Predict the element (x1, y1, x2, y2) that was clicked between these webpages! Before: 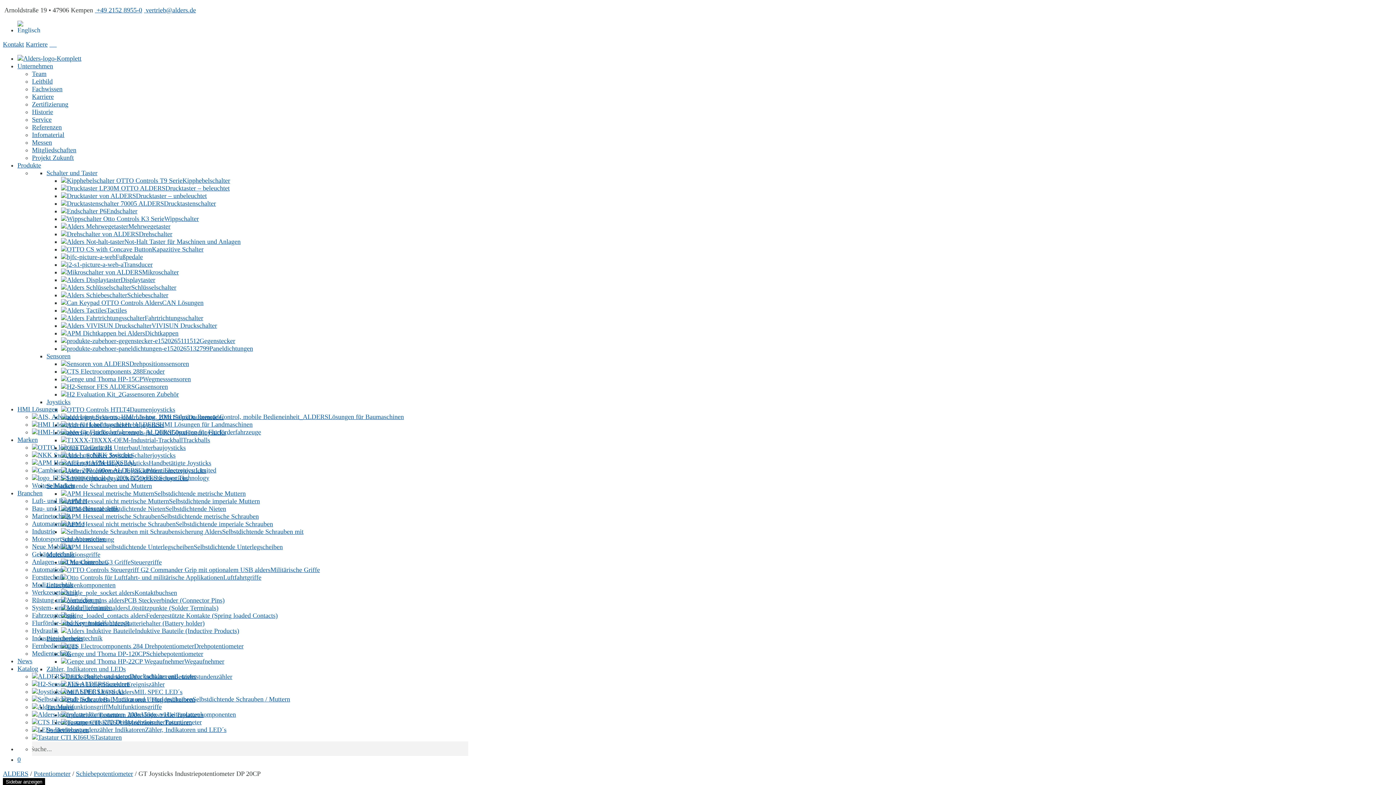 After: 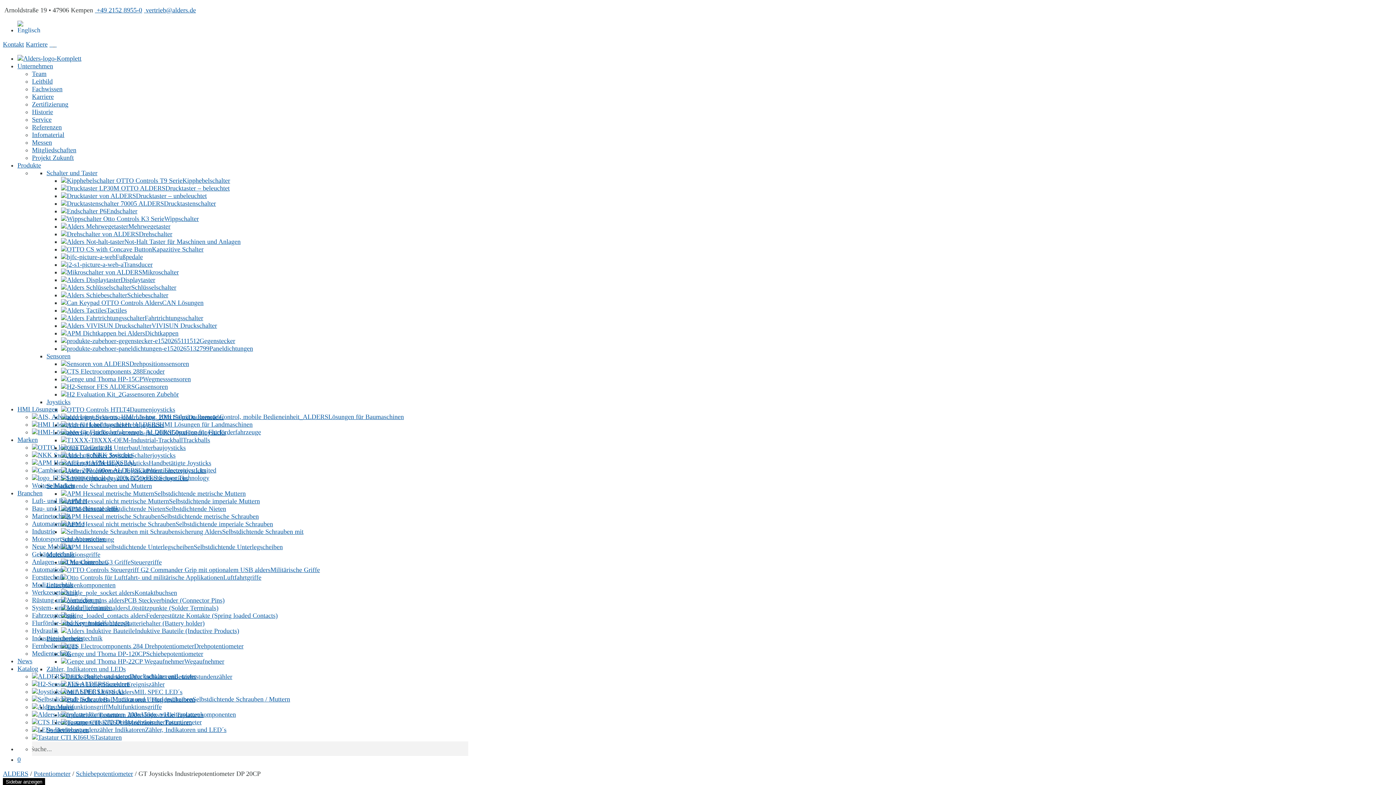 Action: bbox: (53, 40, 54, 48) label:  